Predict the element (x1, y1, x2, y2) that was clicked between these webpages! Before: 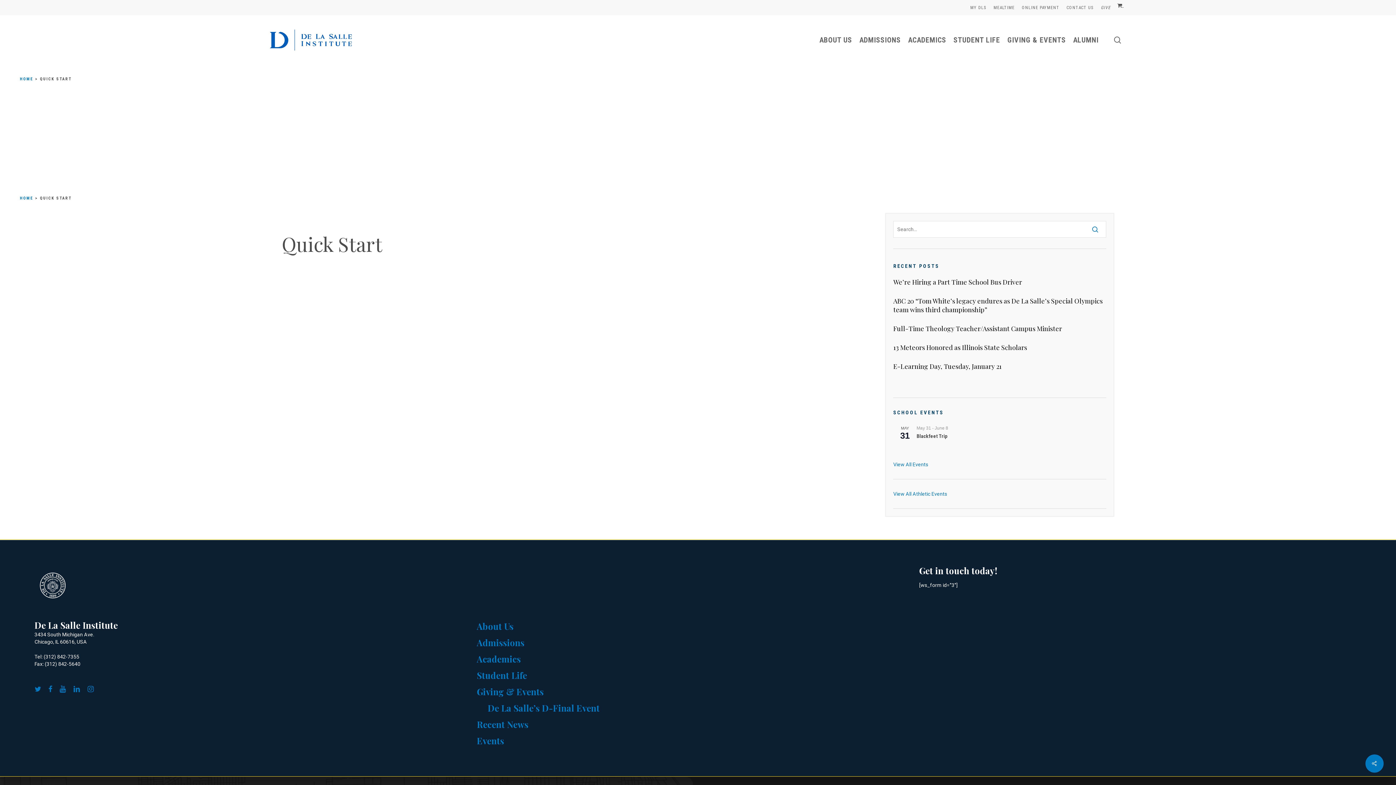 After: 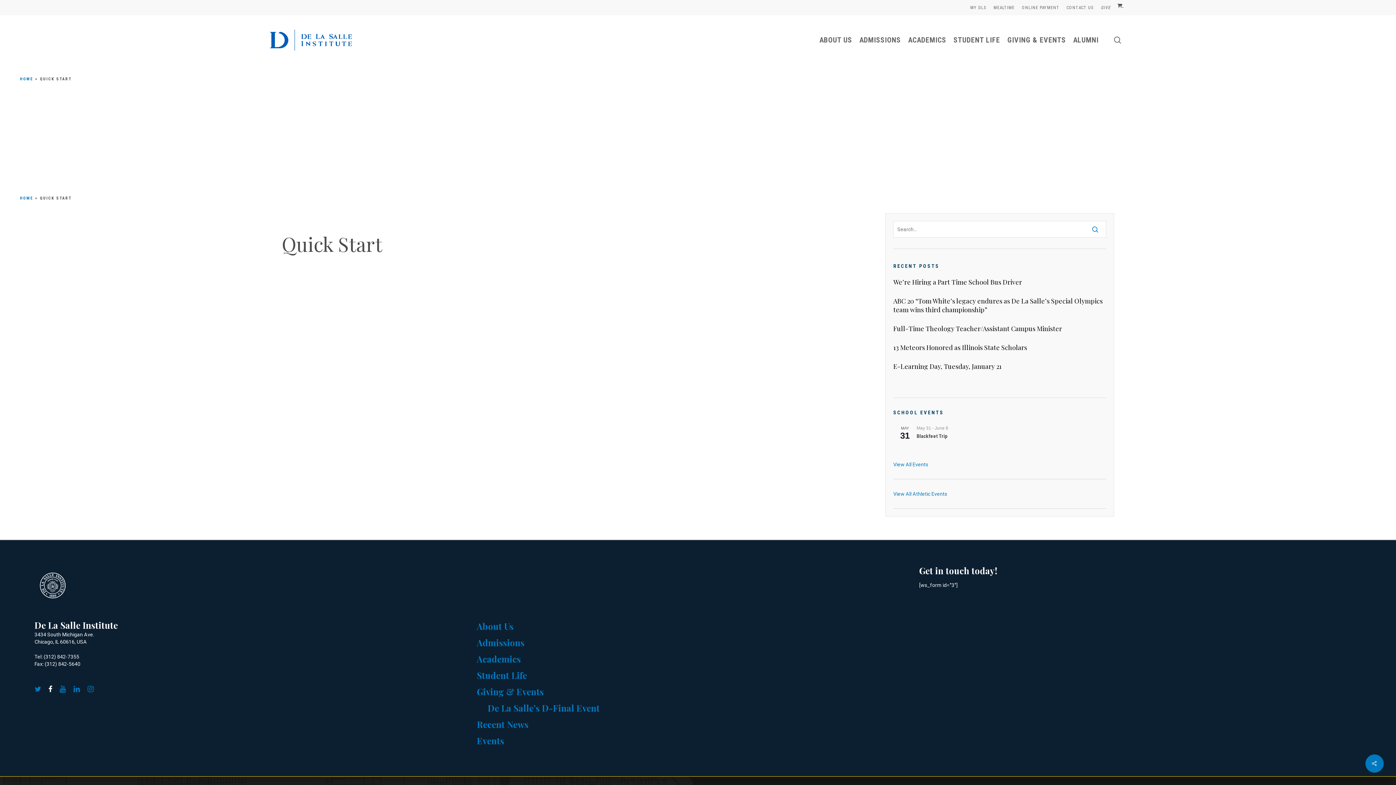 Action: bbox: (48, 686, 59, 692) label: facebook